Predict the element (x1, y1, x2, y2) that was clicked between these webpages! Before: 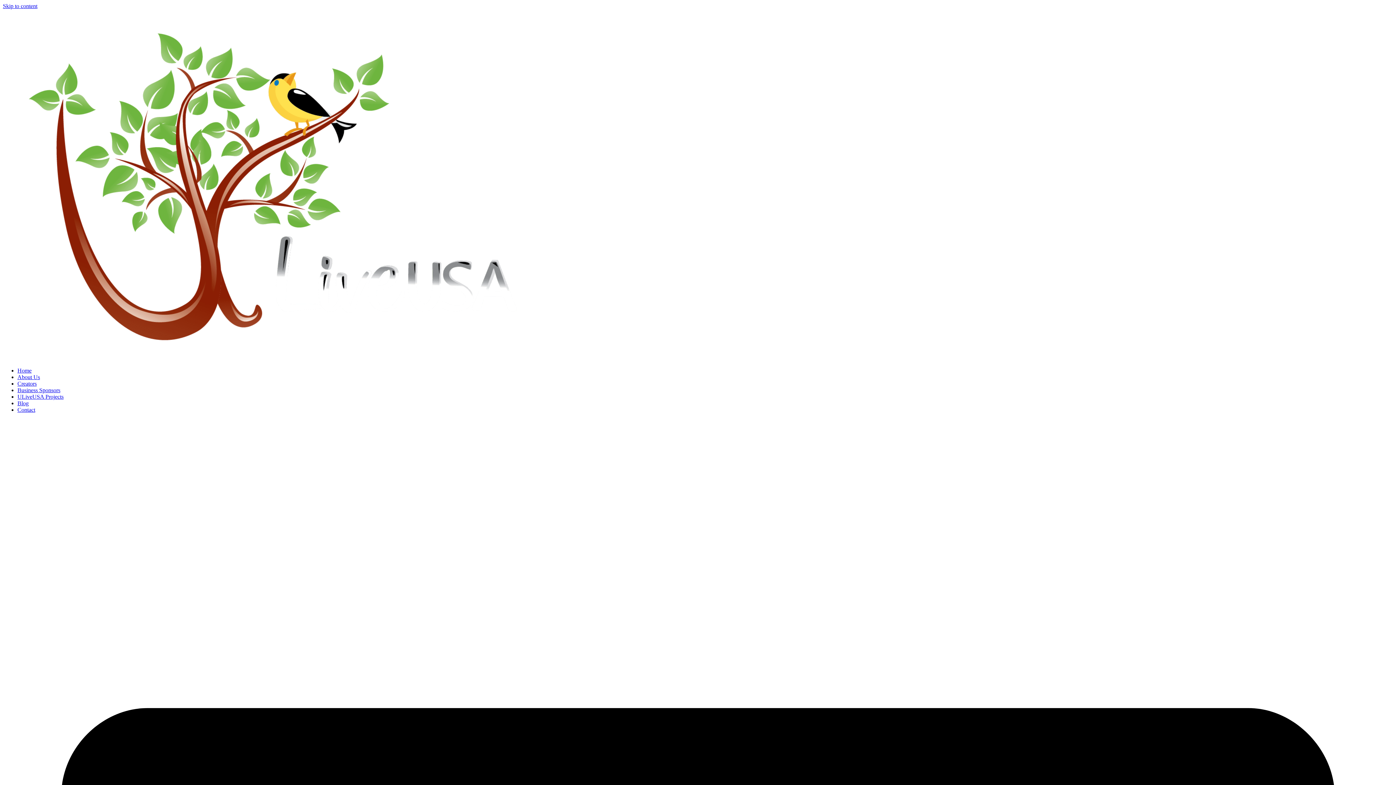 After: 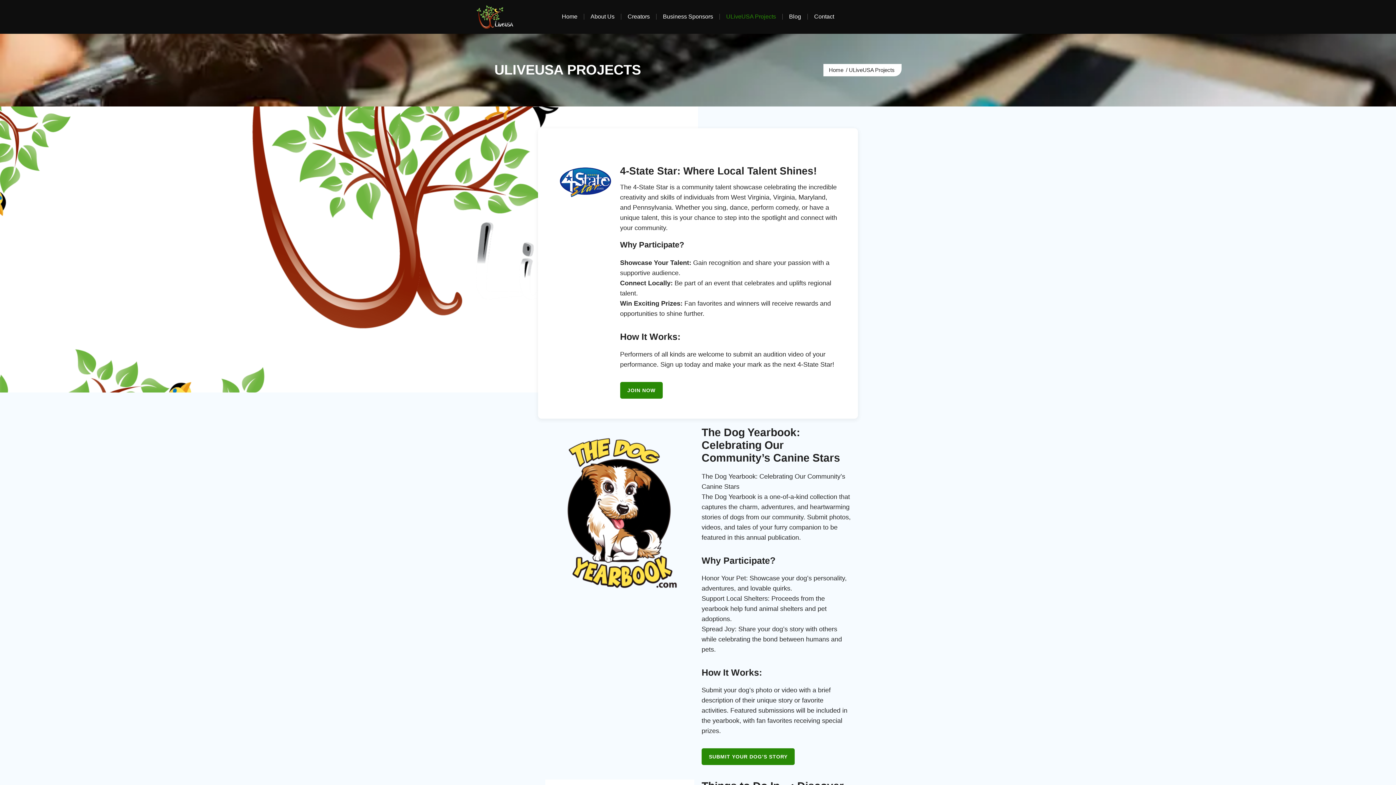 Action: label: ULiveUSA Projects bbox: (17, 393, 63, 400)